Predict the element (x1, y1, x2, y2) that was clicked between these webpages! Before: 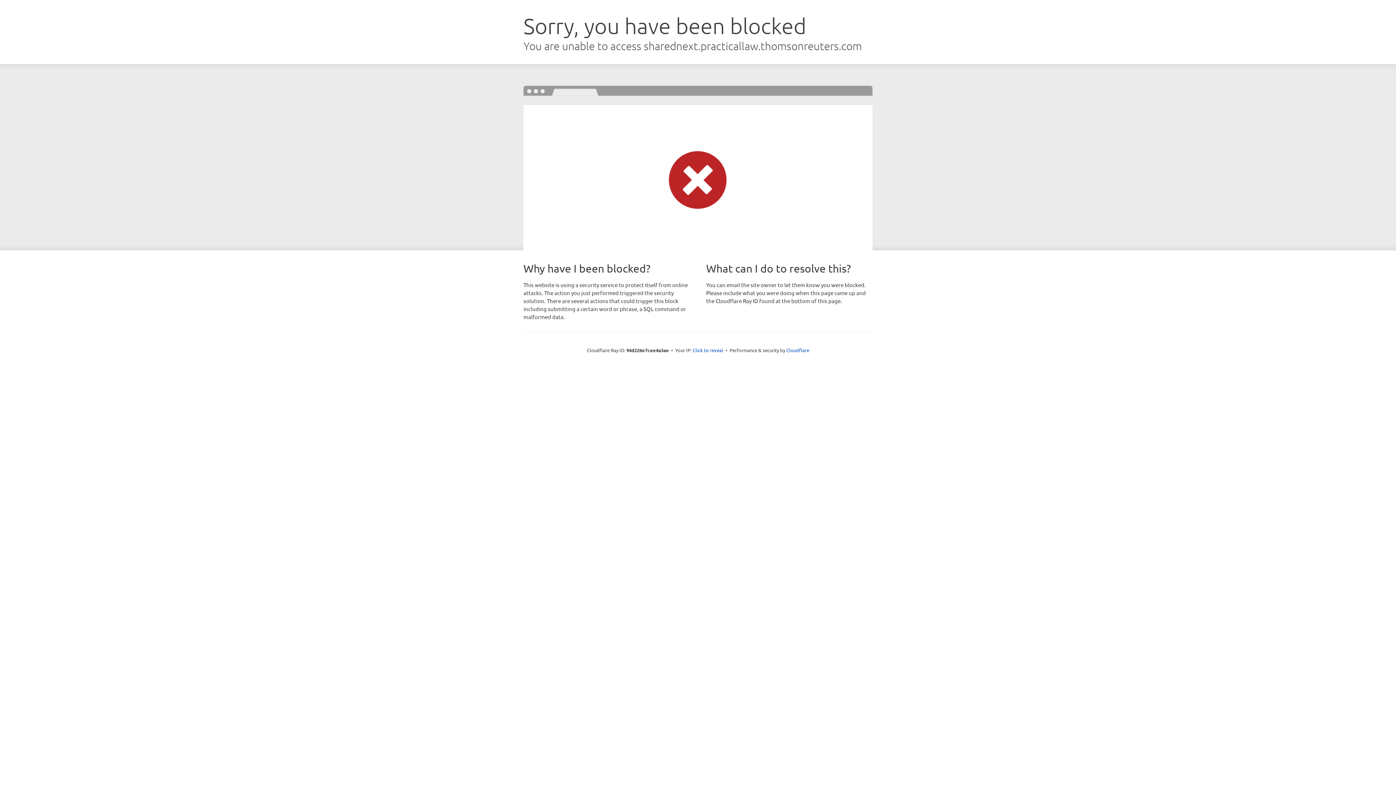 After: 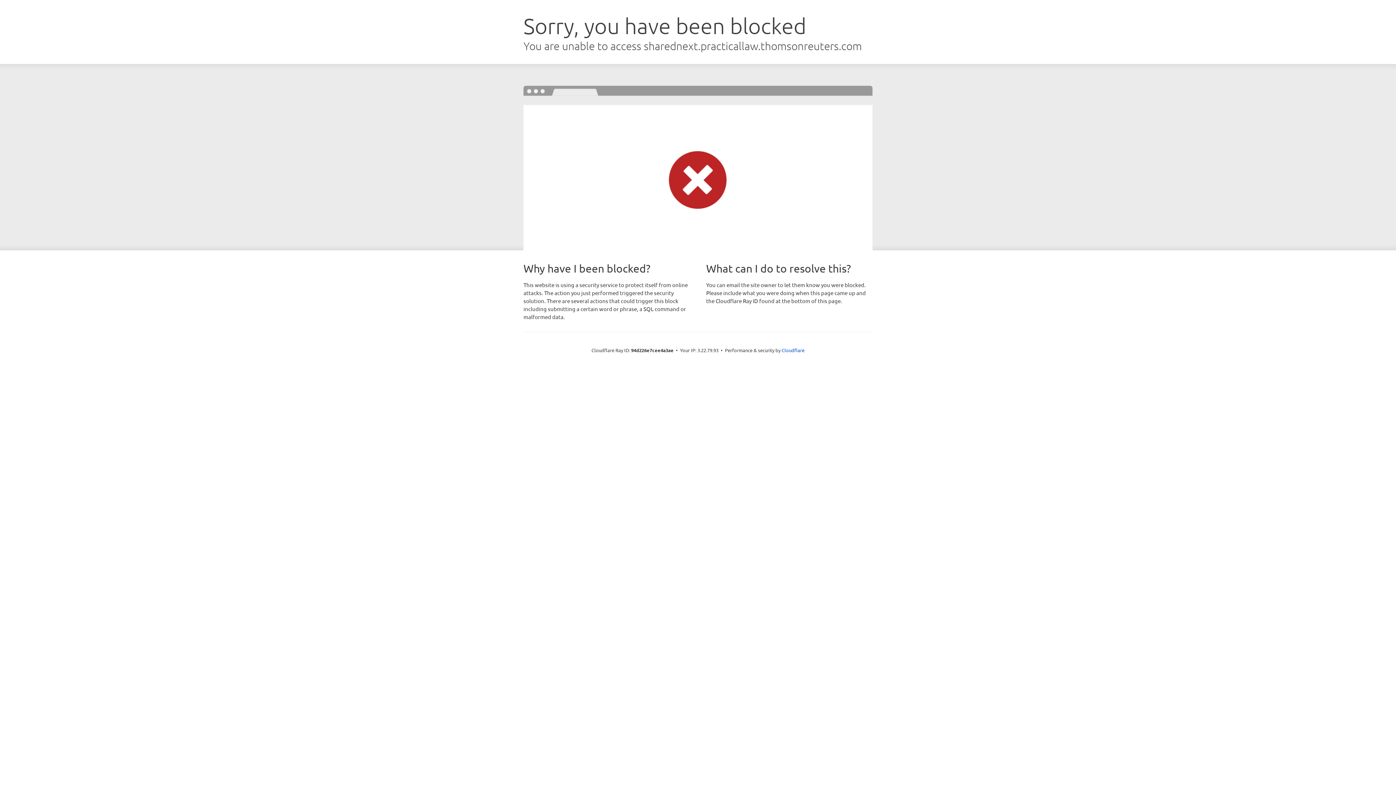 Action: label: Click to reveal bbox: (692, 346, 723, 353)